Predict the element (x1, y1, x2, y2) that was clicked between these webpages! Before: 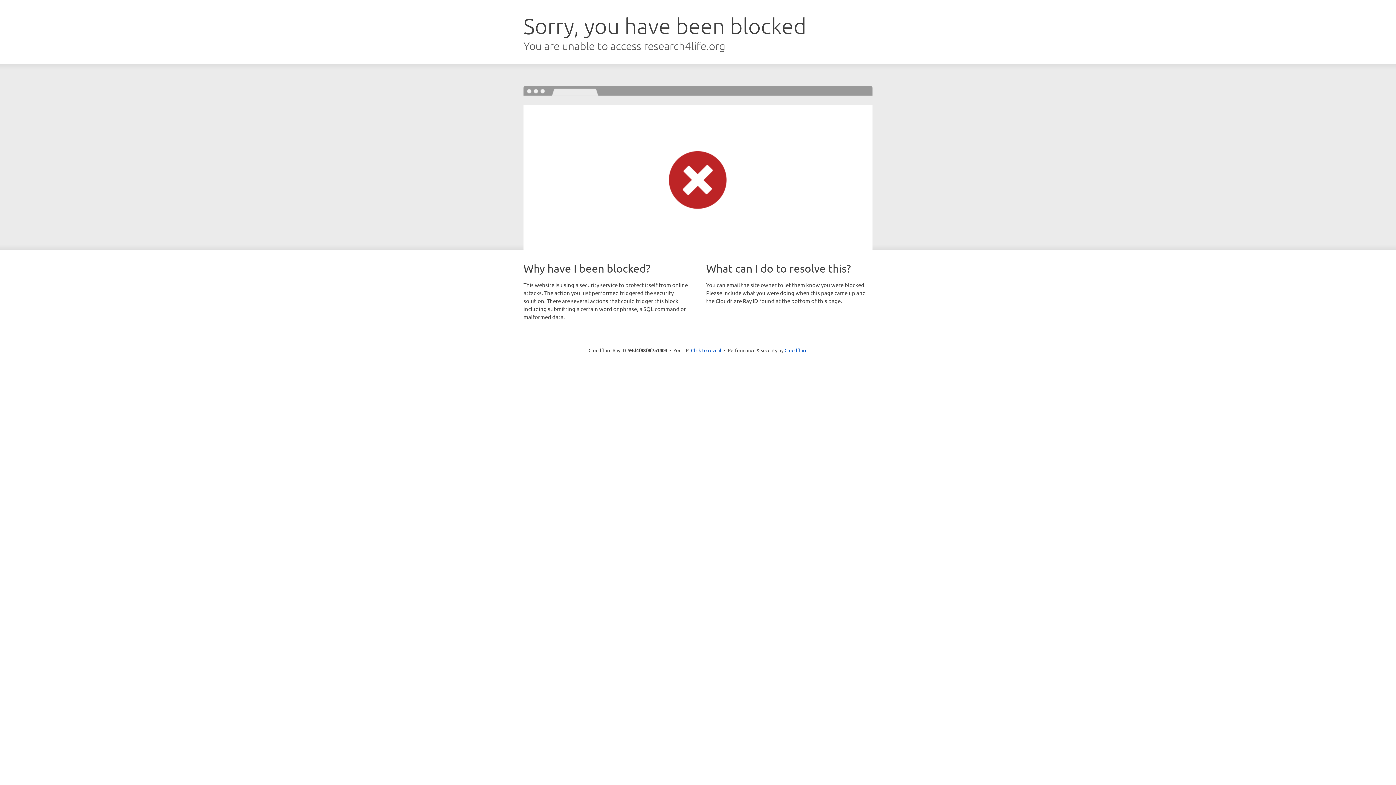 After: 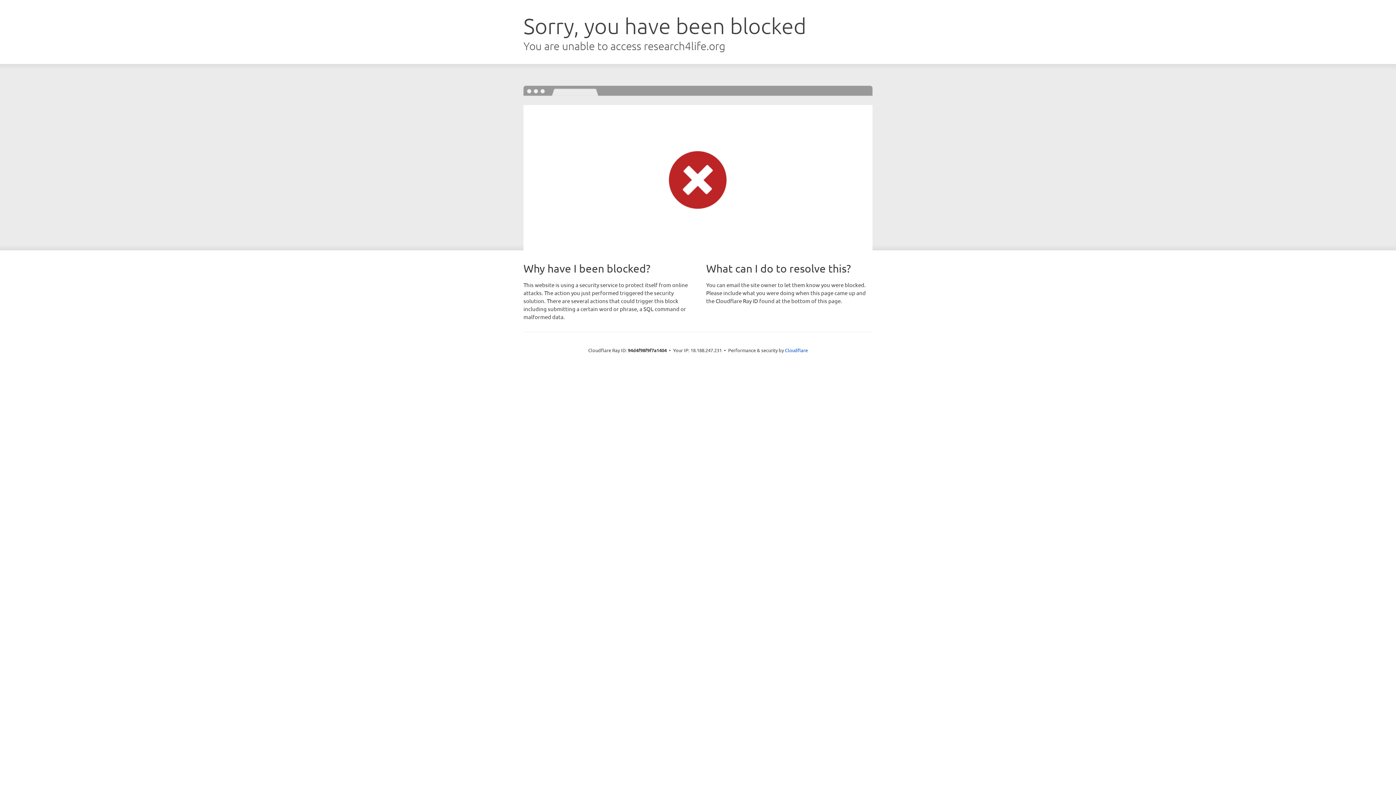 Action: label: Click to reveal bbox: (691, 346, 721, 353)